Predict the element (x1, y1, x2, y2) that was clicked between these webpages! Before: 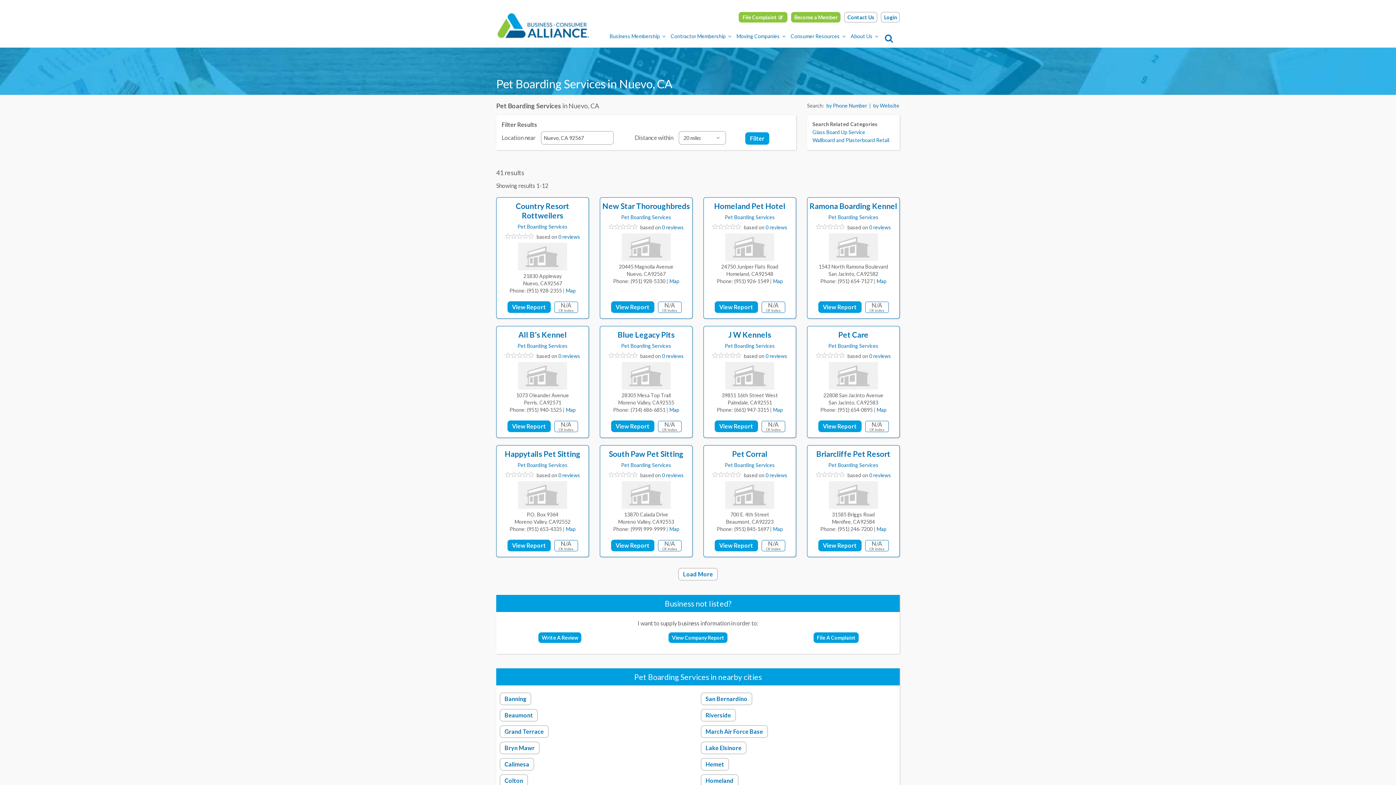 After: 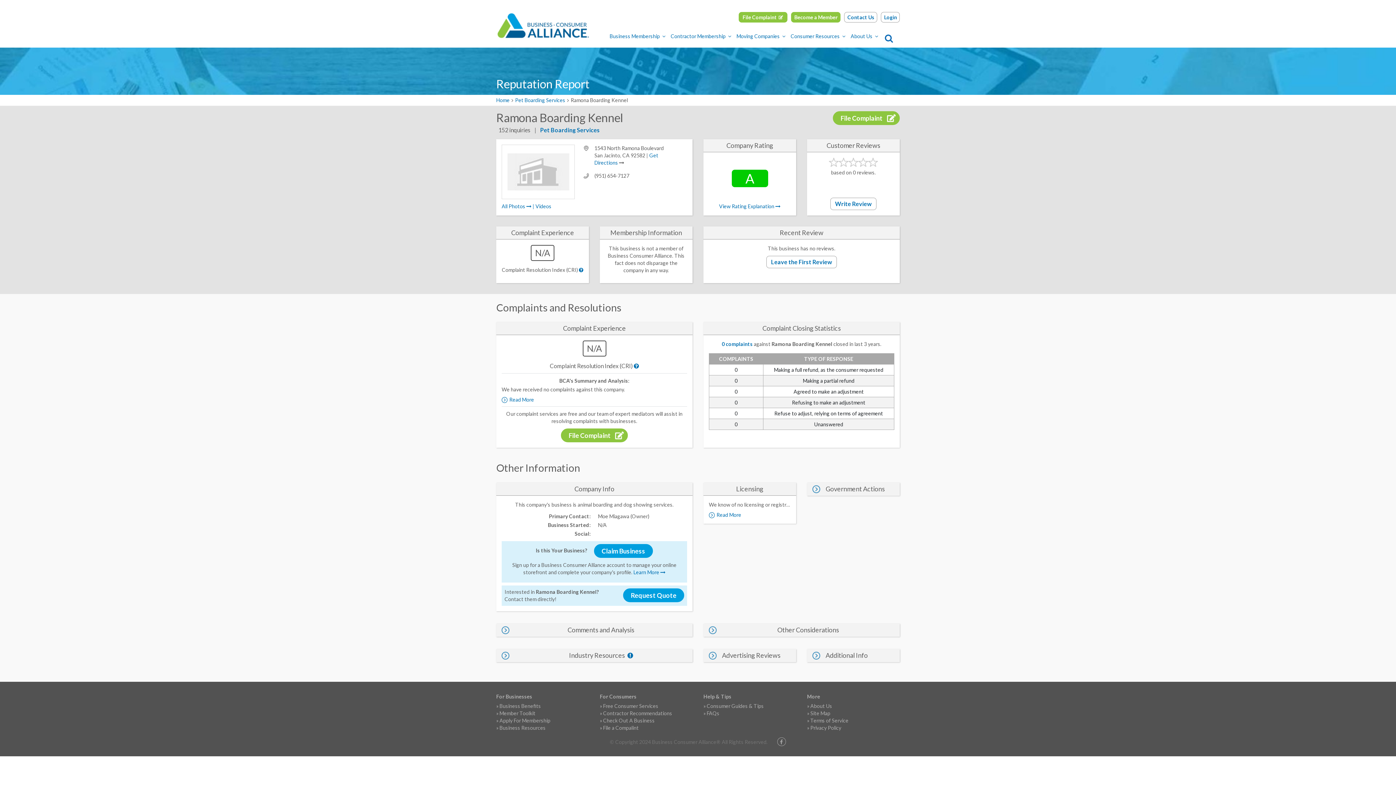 Action: label: View Report bbox: (818, 301, 861, 313)